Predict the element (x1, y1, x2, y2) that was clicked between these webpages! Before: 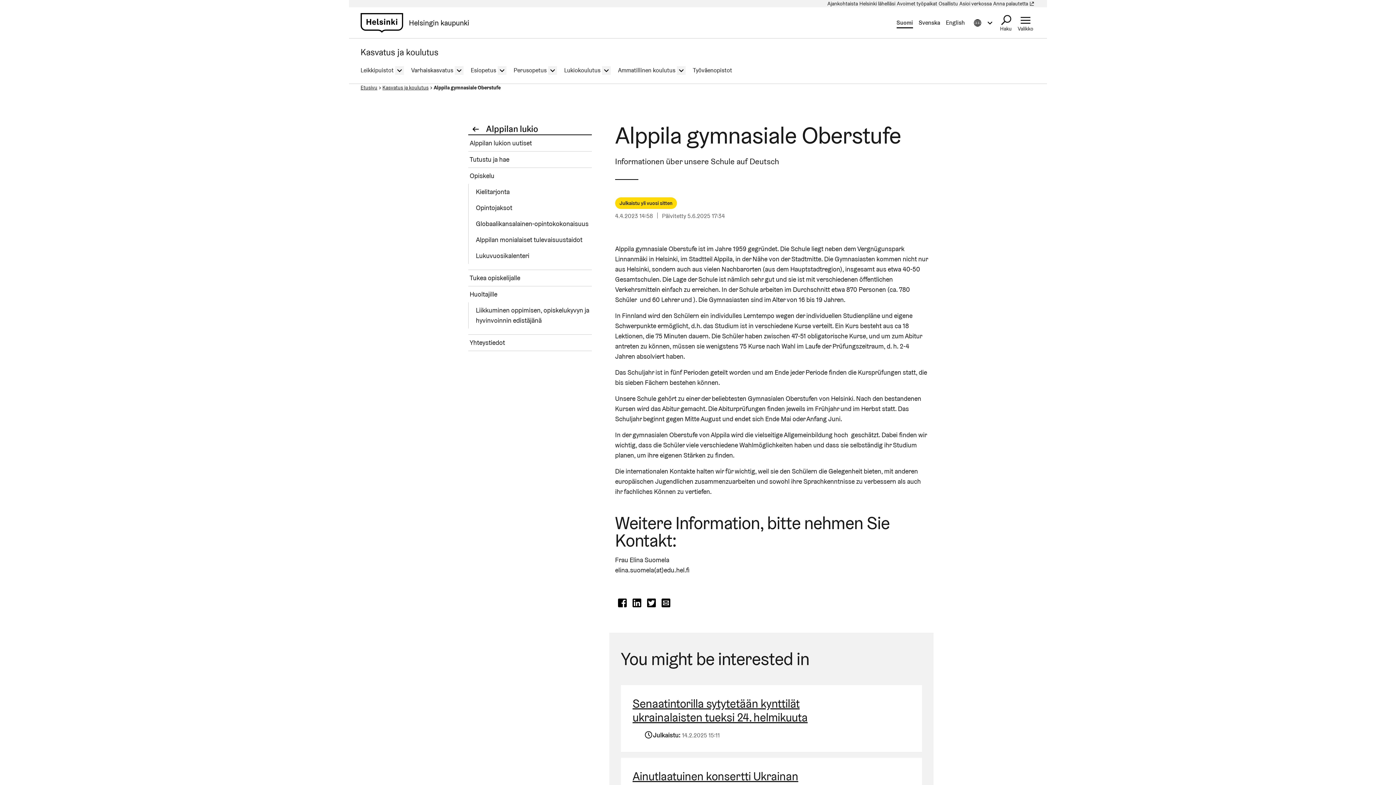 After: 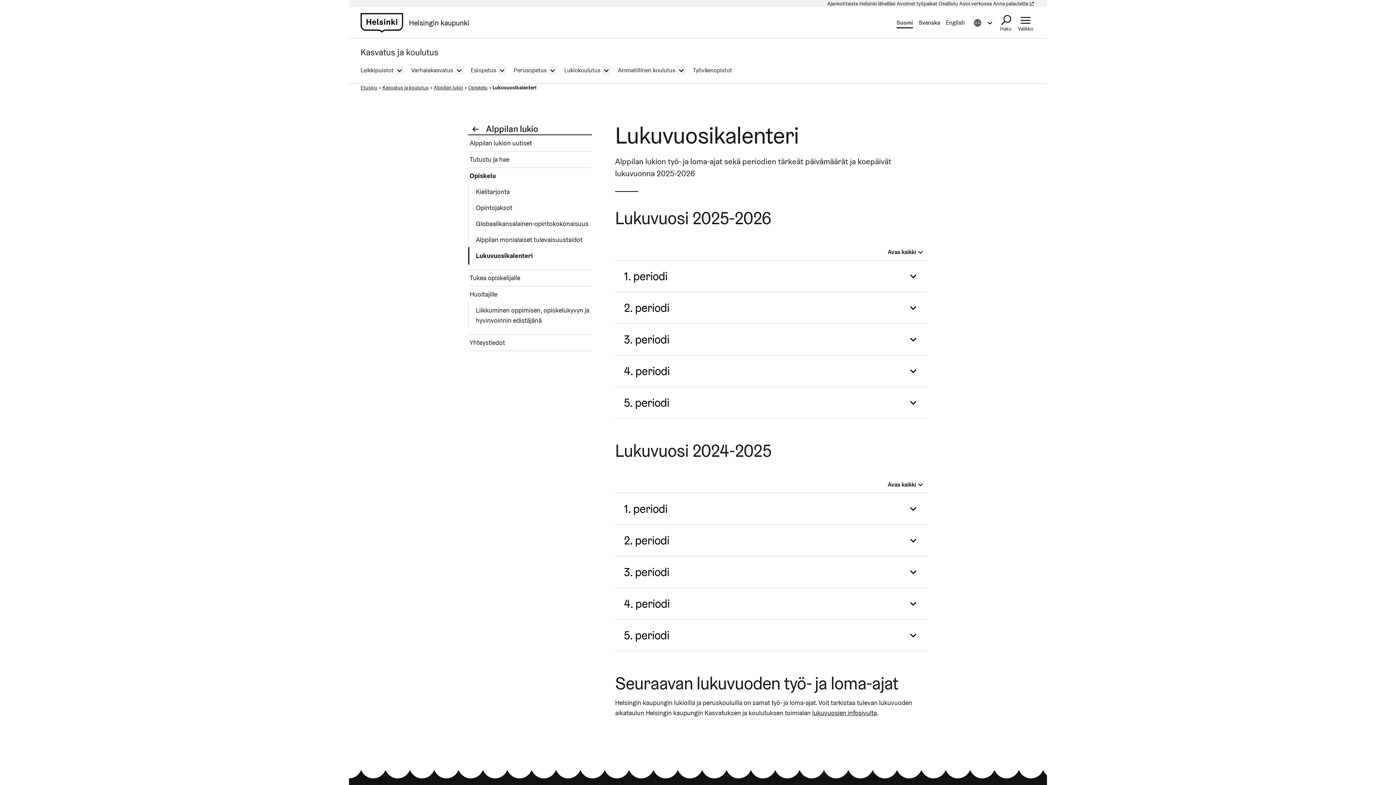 Action: bbox: (474, 248, 592, 264) label: Lukuvuosikalenteri